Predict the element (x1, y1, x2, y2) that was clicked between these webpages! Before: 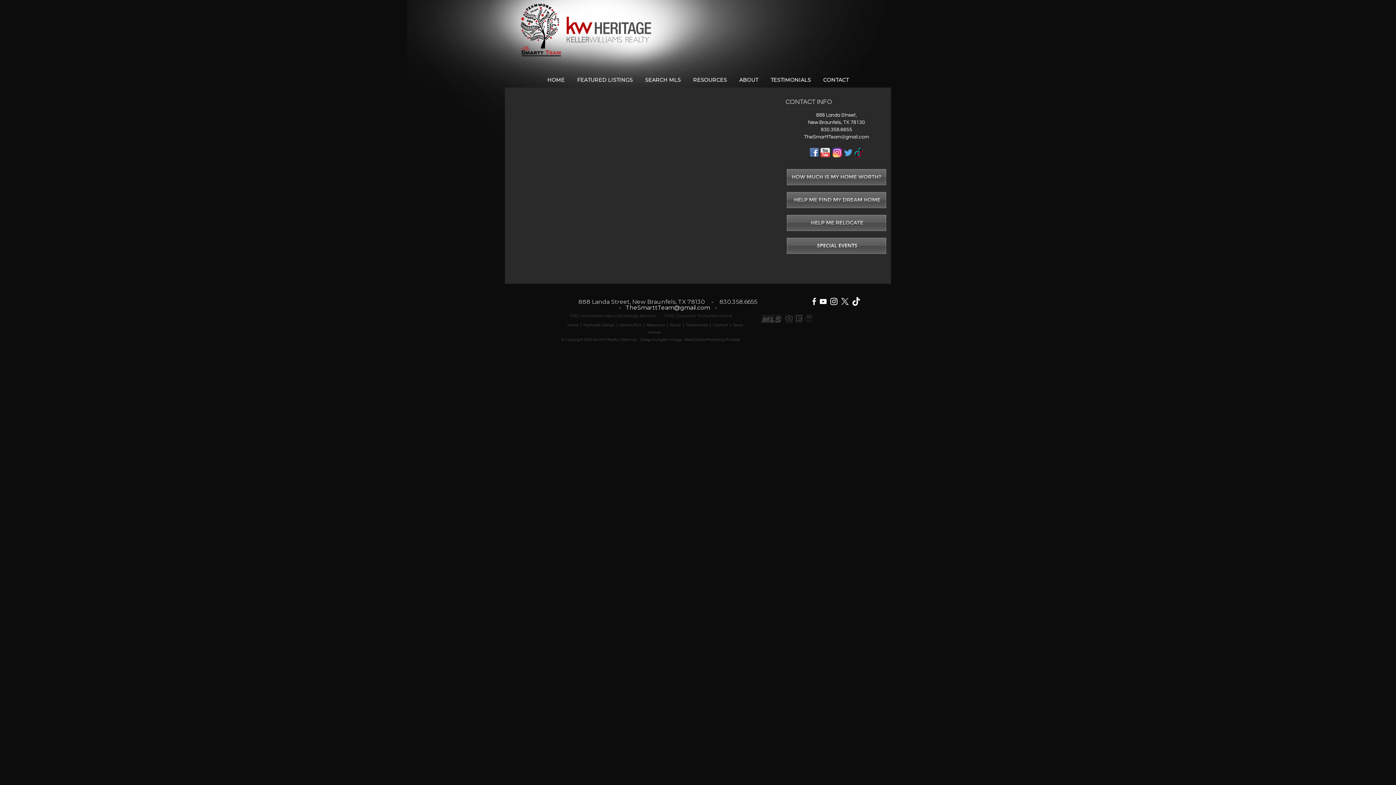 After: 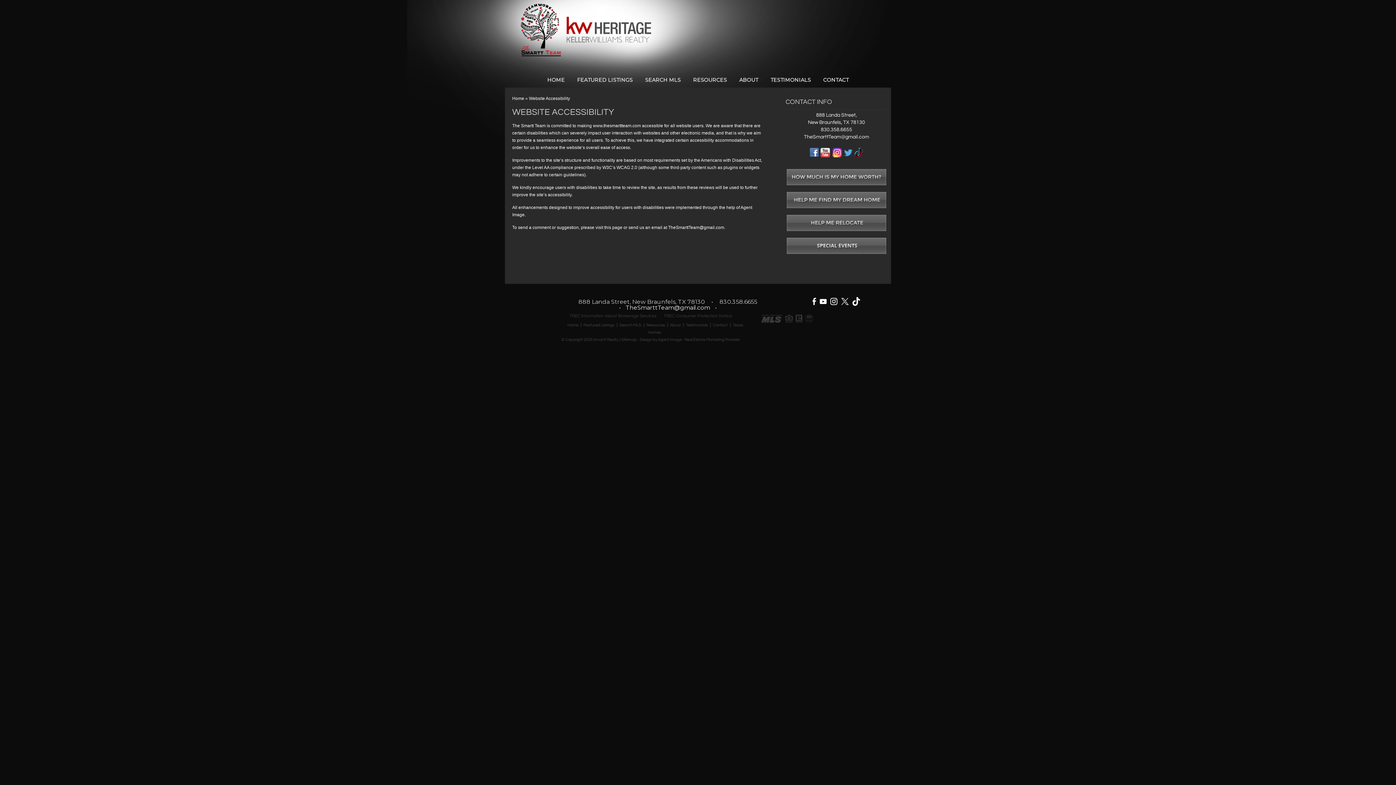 Action: bbox: (805, 314, 813, 323)